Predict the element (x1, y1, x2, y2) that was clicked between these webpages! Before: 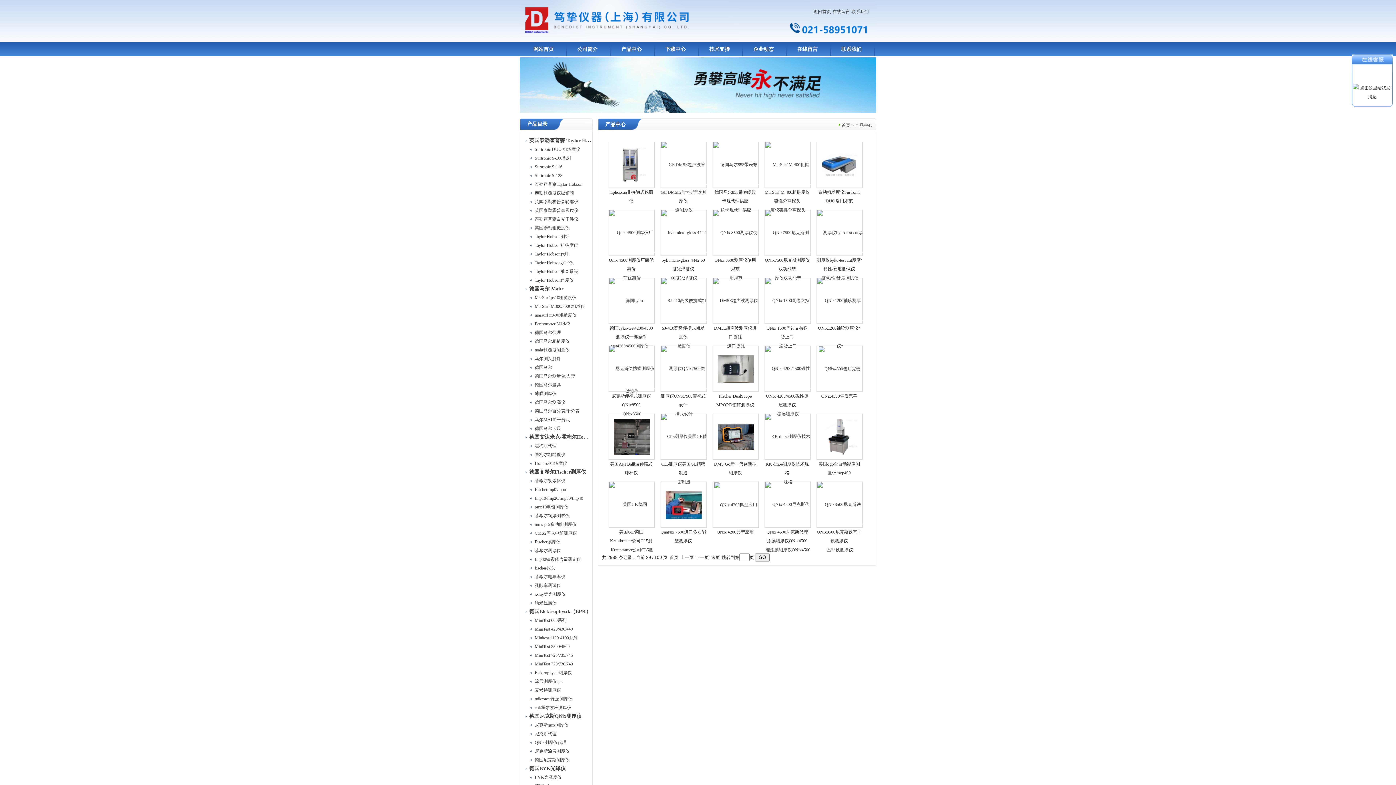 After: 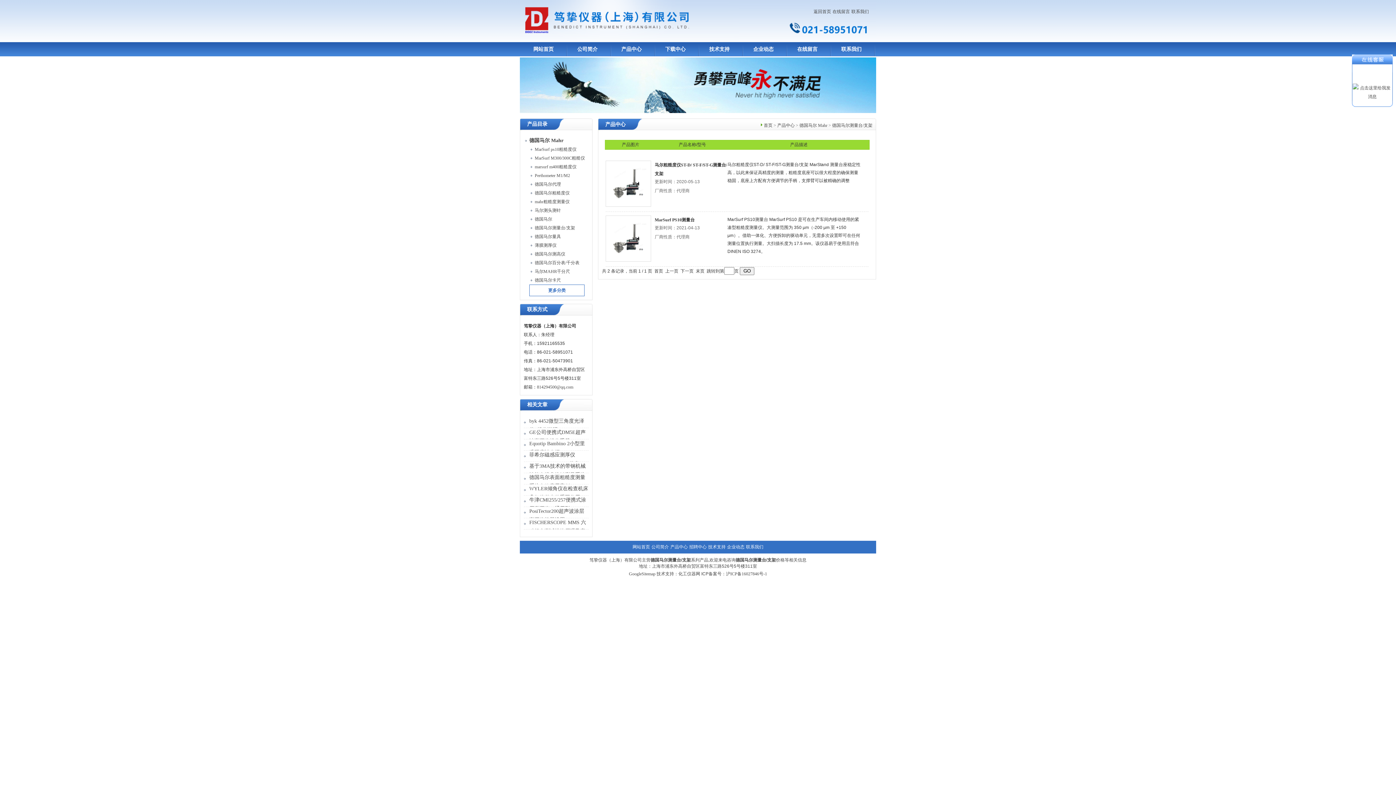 Action: bbox: (534, 372, 633, 380) label: 德国马尔测量台/支架